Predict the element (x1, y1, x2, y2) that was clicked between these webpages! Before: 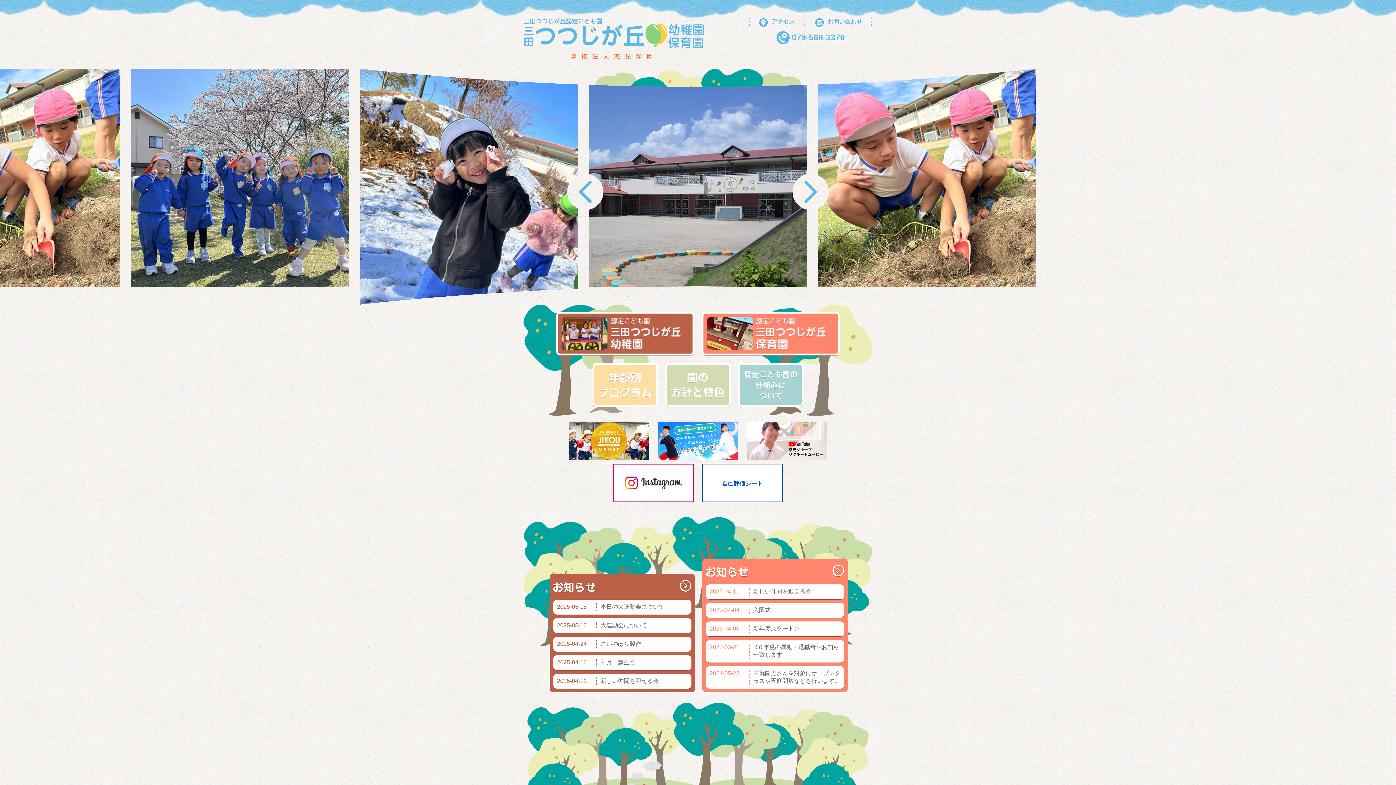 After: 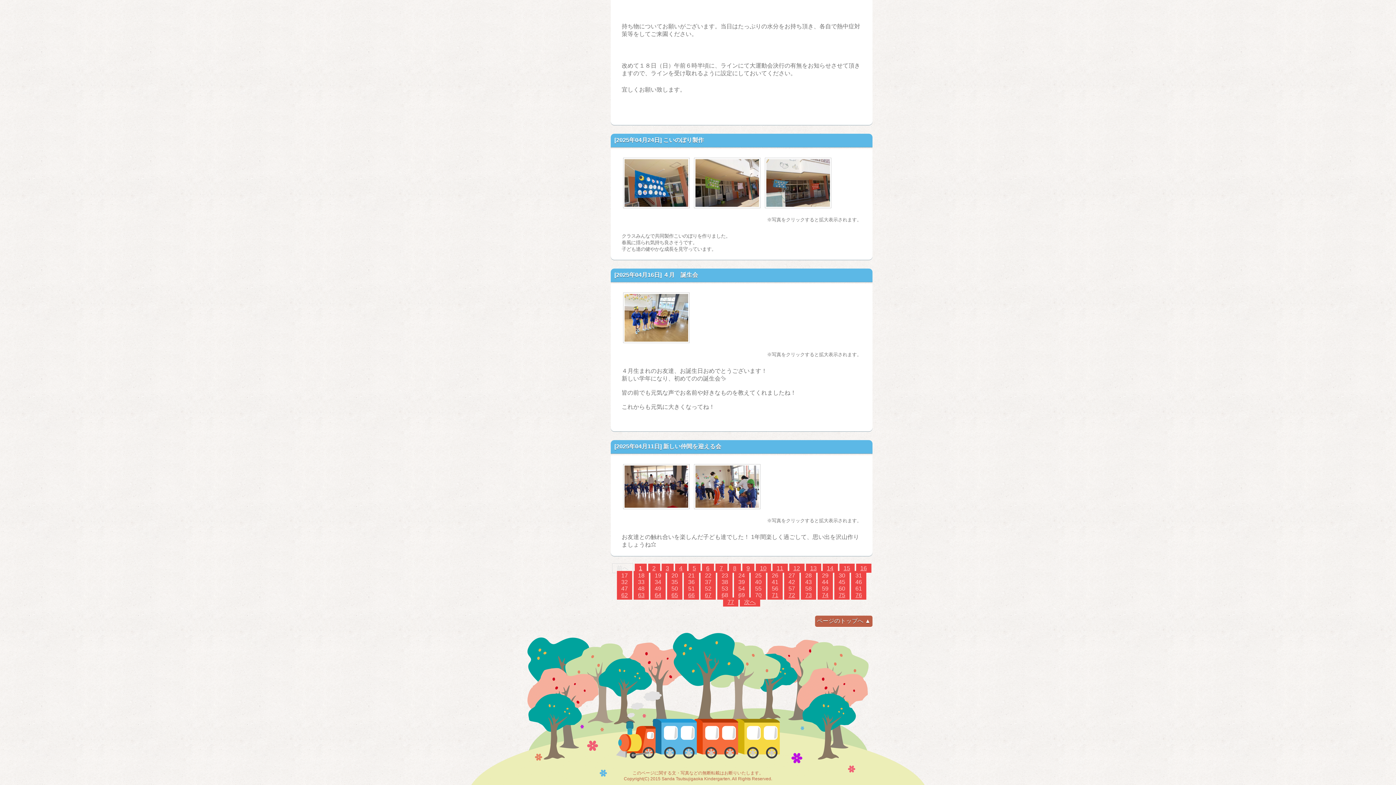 Action: label: こいのぼり製作 bbox: (600, 641, 641, 647)